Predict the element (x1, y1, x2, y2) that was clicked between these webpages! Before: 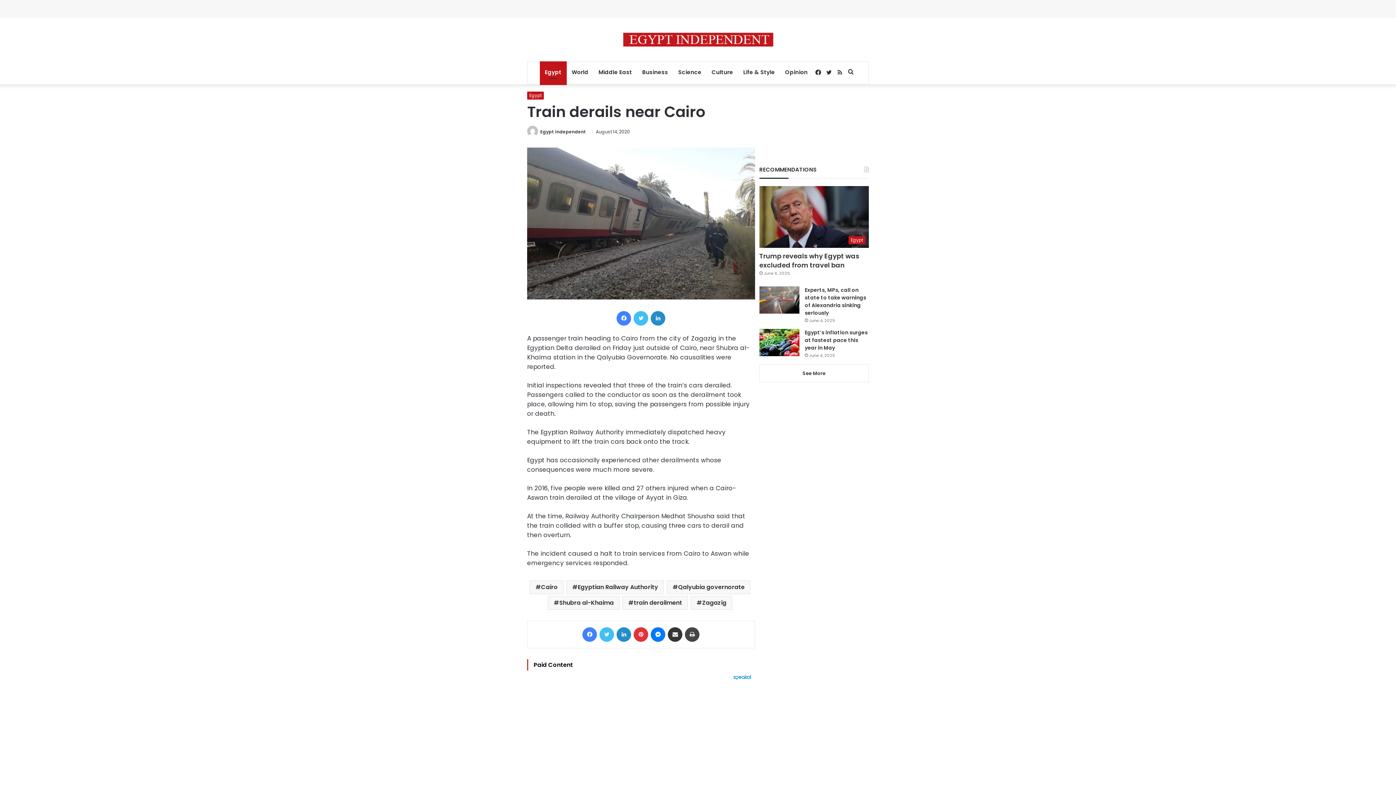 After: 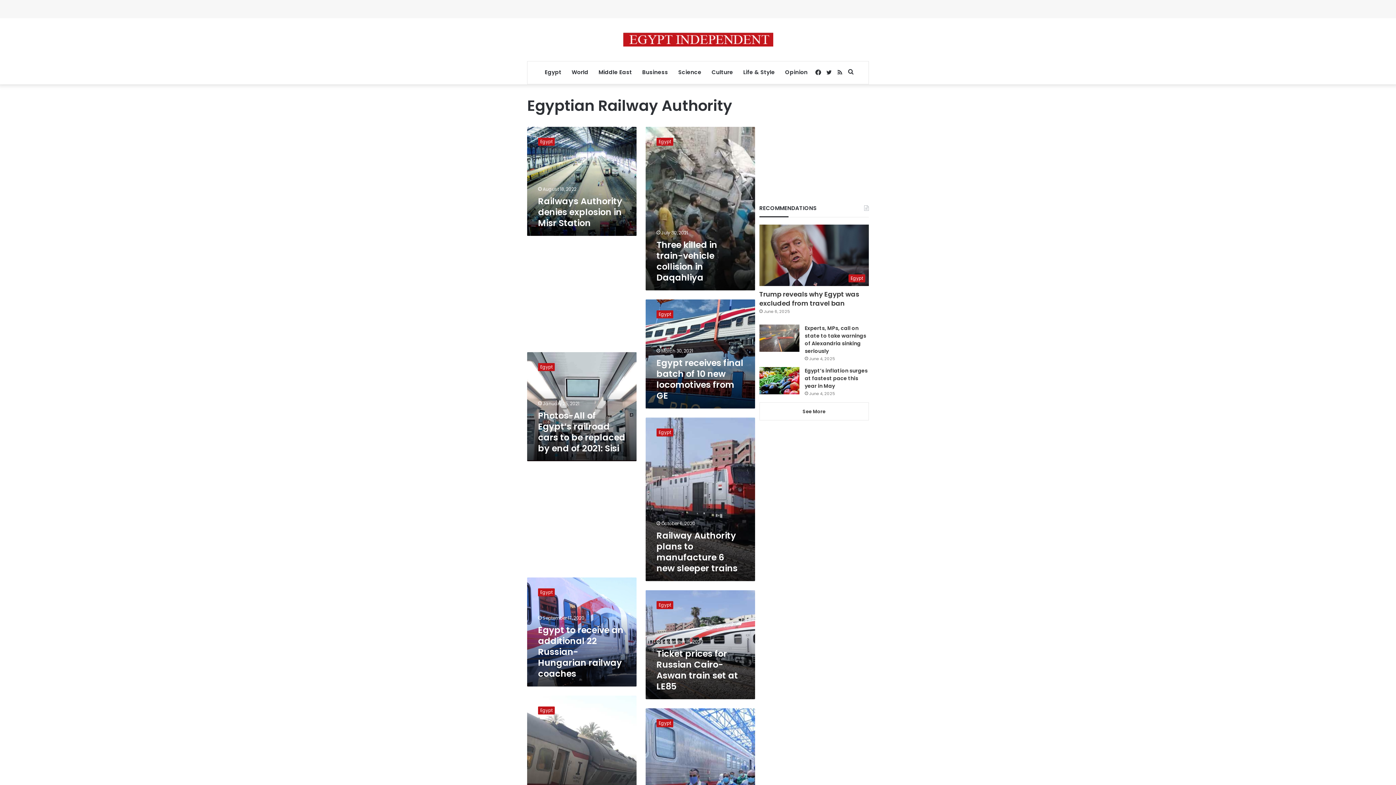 Action: bbox: (566, 580, 664, 594) label: Egyptian Railway Authority